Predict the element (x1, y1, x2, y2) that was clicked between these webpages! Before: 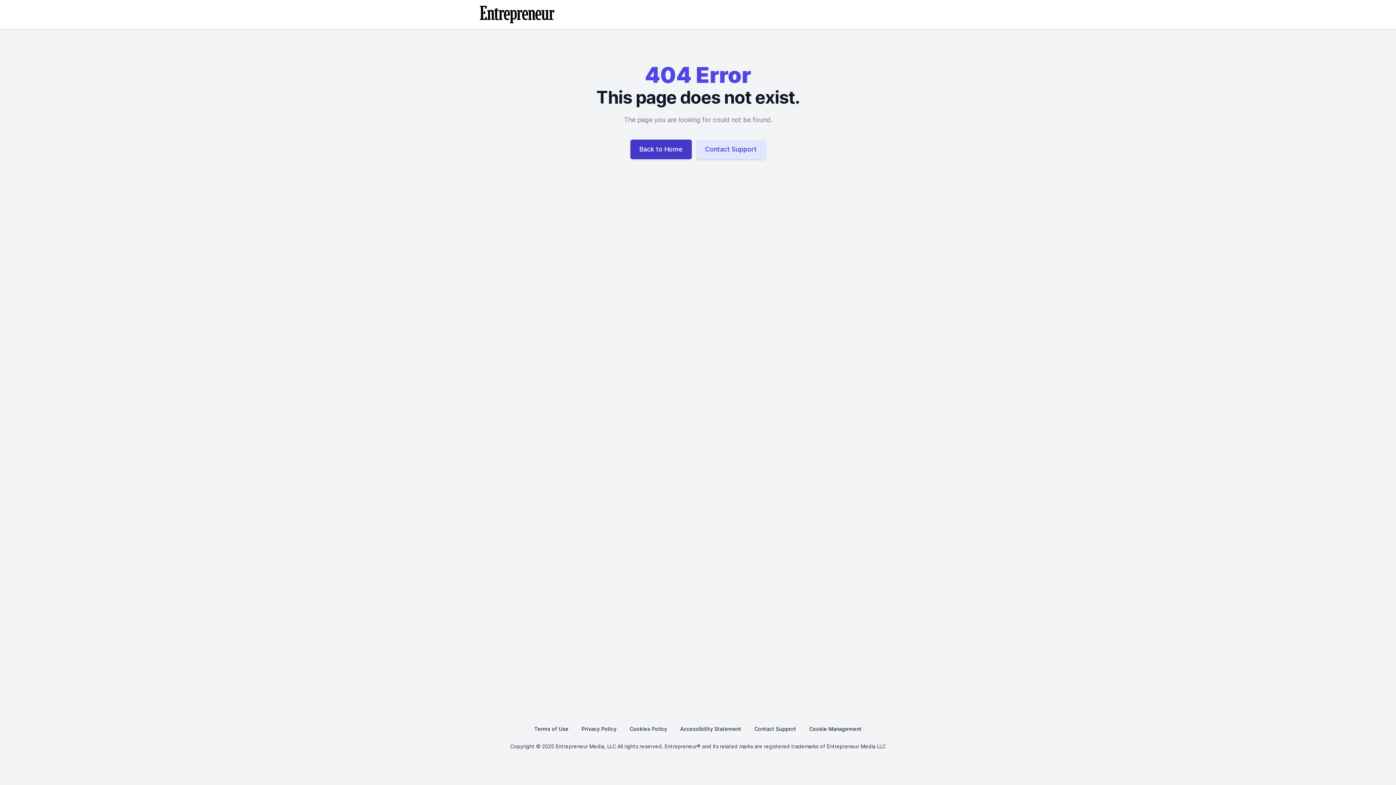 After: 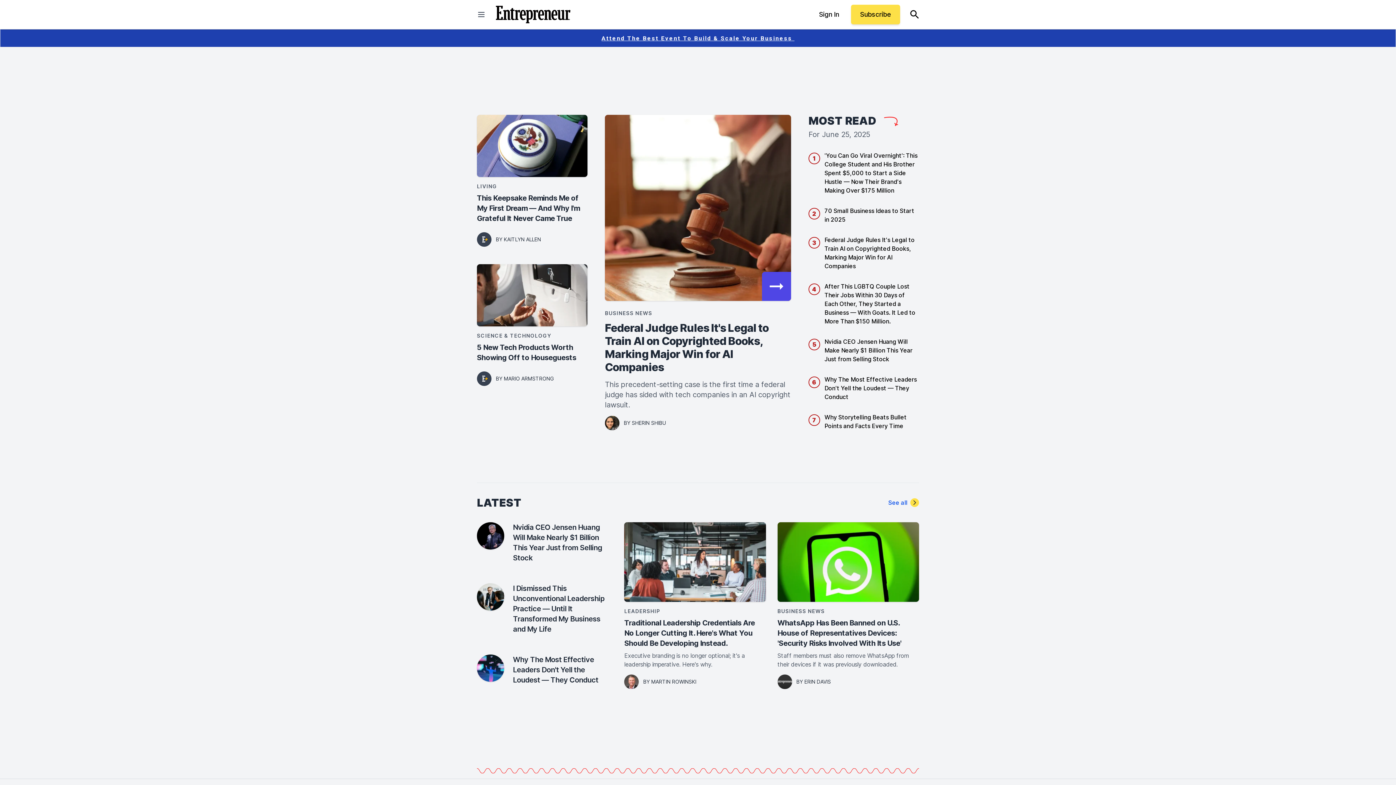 Action: bbox: (480, 5, 554, 23)